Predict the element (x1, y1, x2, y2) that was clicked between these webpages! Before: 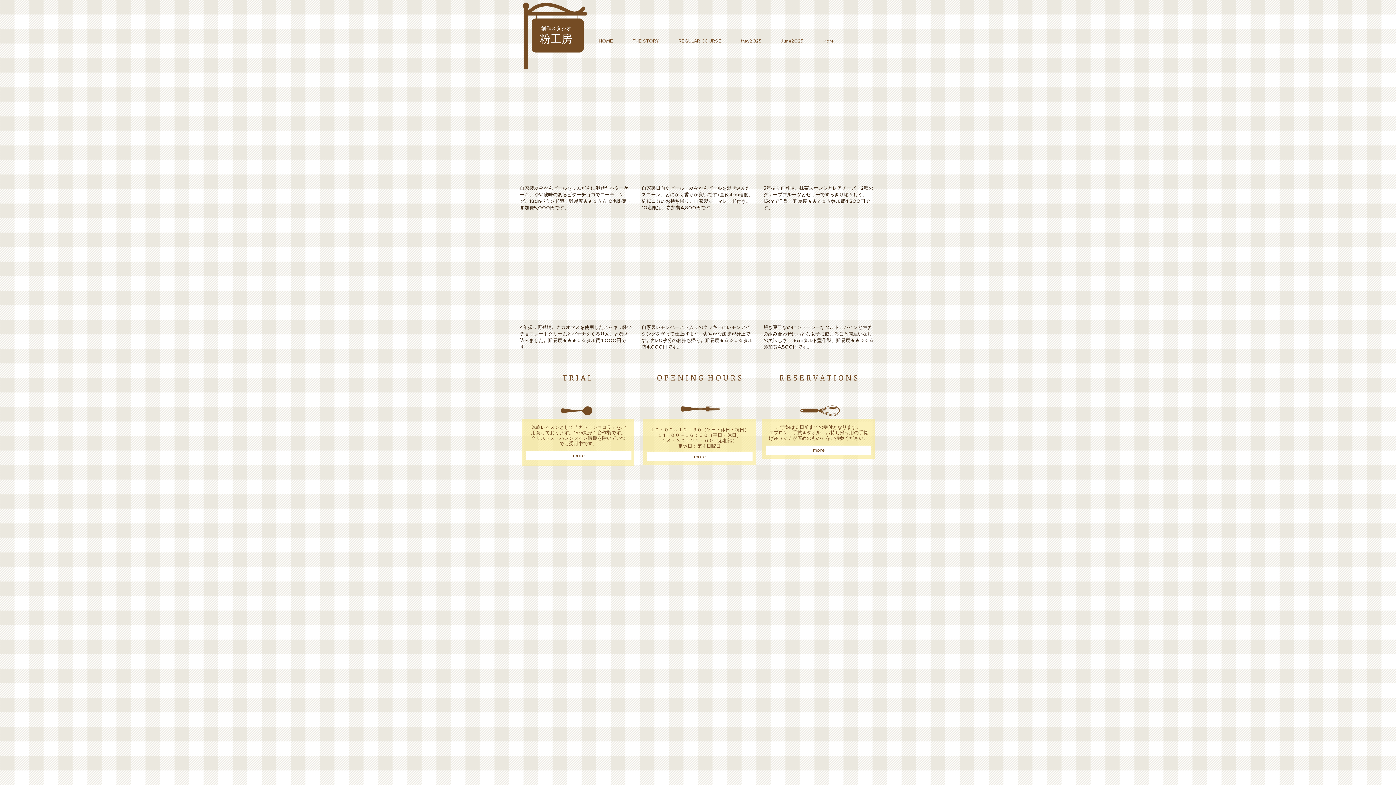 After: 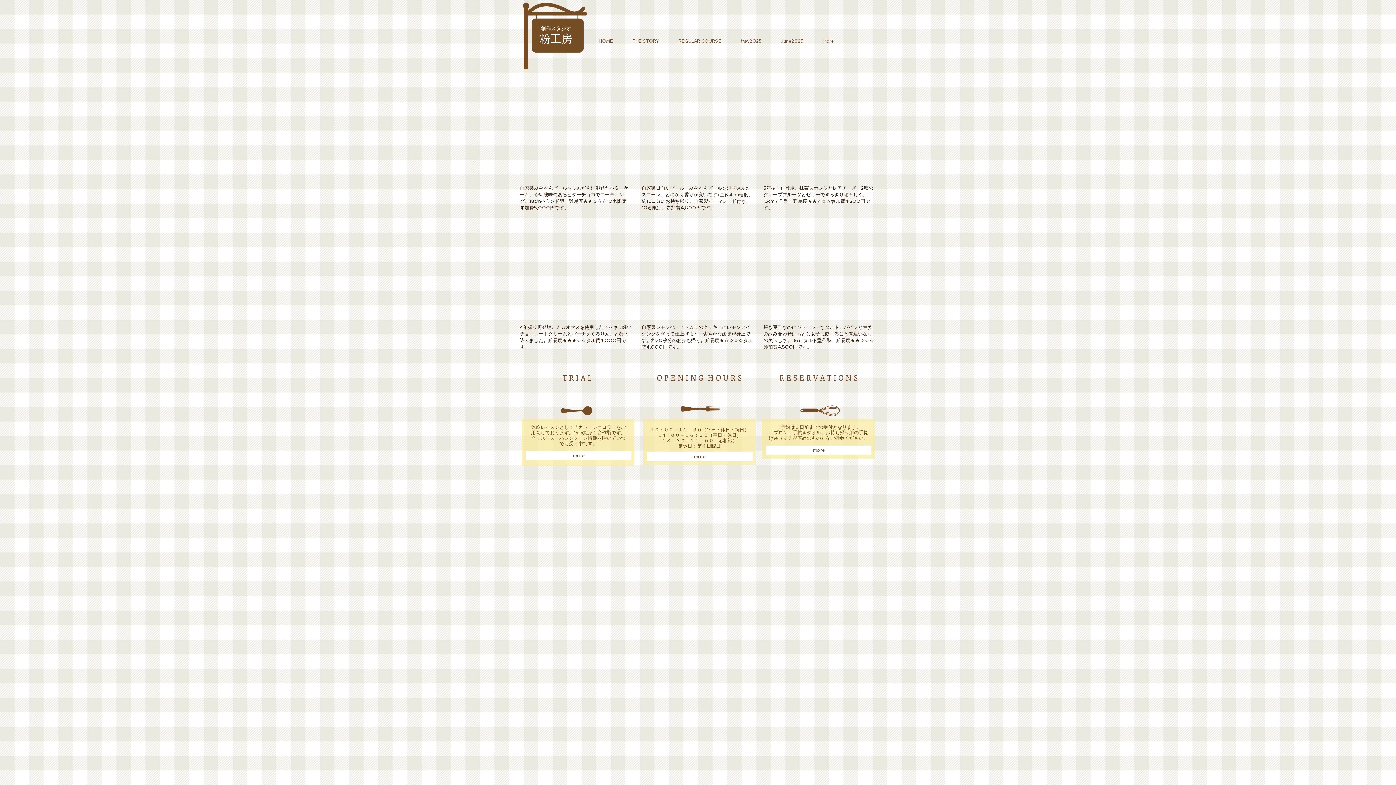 Action: bbox: (641, 222, 754, 352) label: レモンクッキー